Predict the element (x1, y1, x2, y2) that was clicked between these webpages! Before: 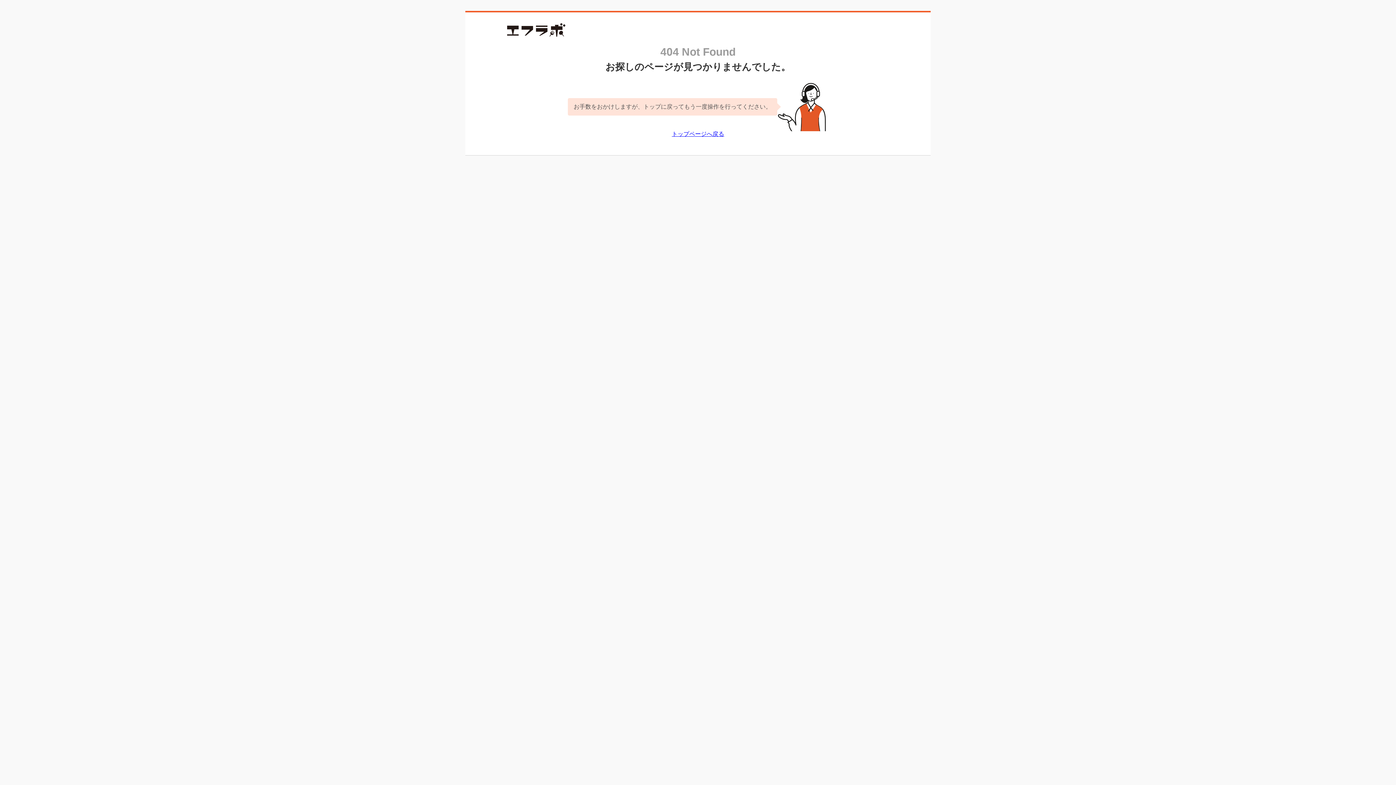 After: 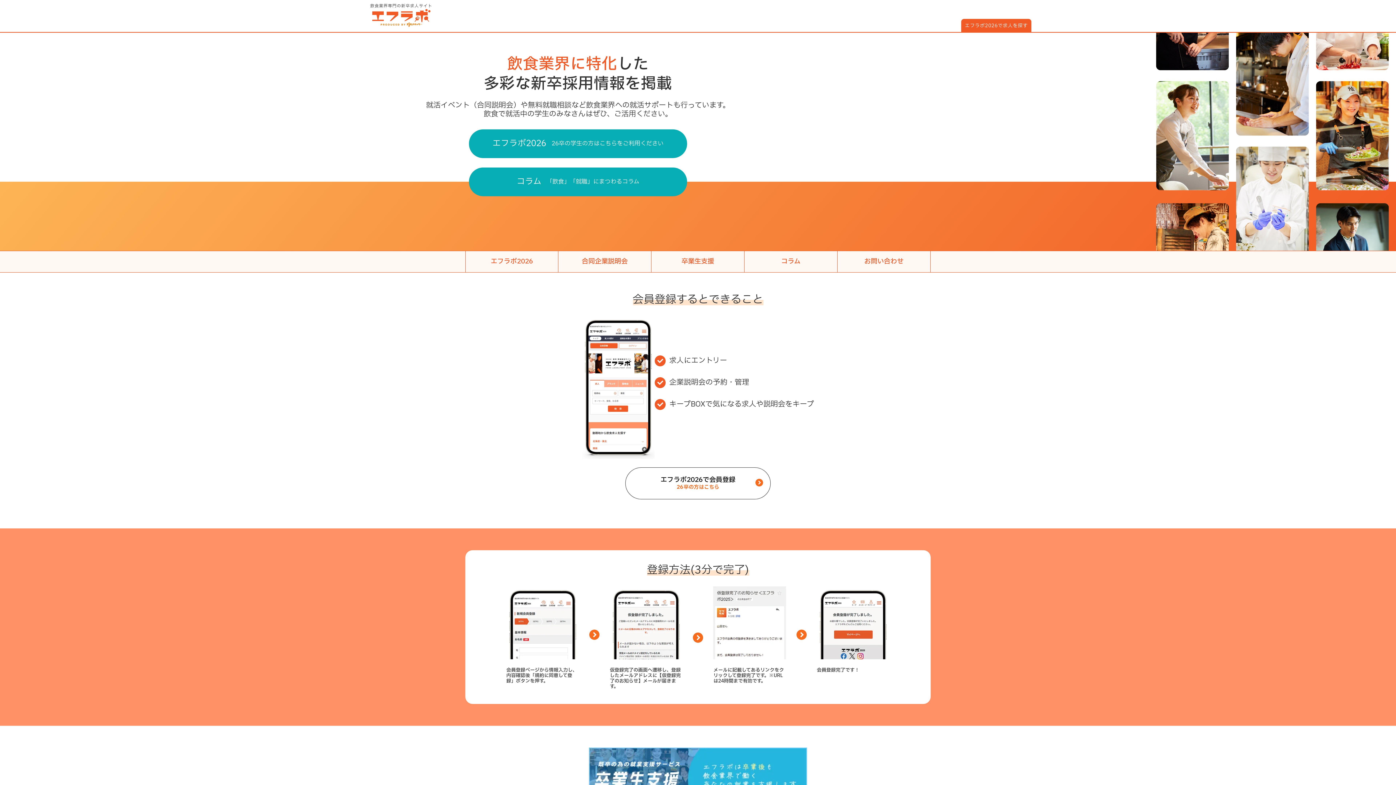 Action: bbox: (507, 131, 889, 137) label: トップページへ戻る